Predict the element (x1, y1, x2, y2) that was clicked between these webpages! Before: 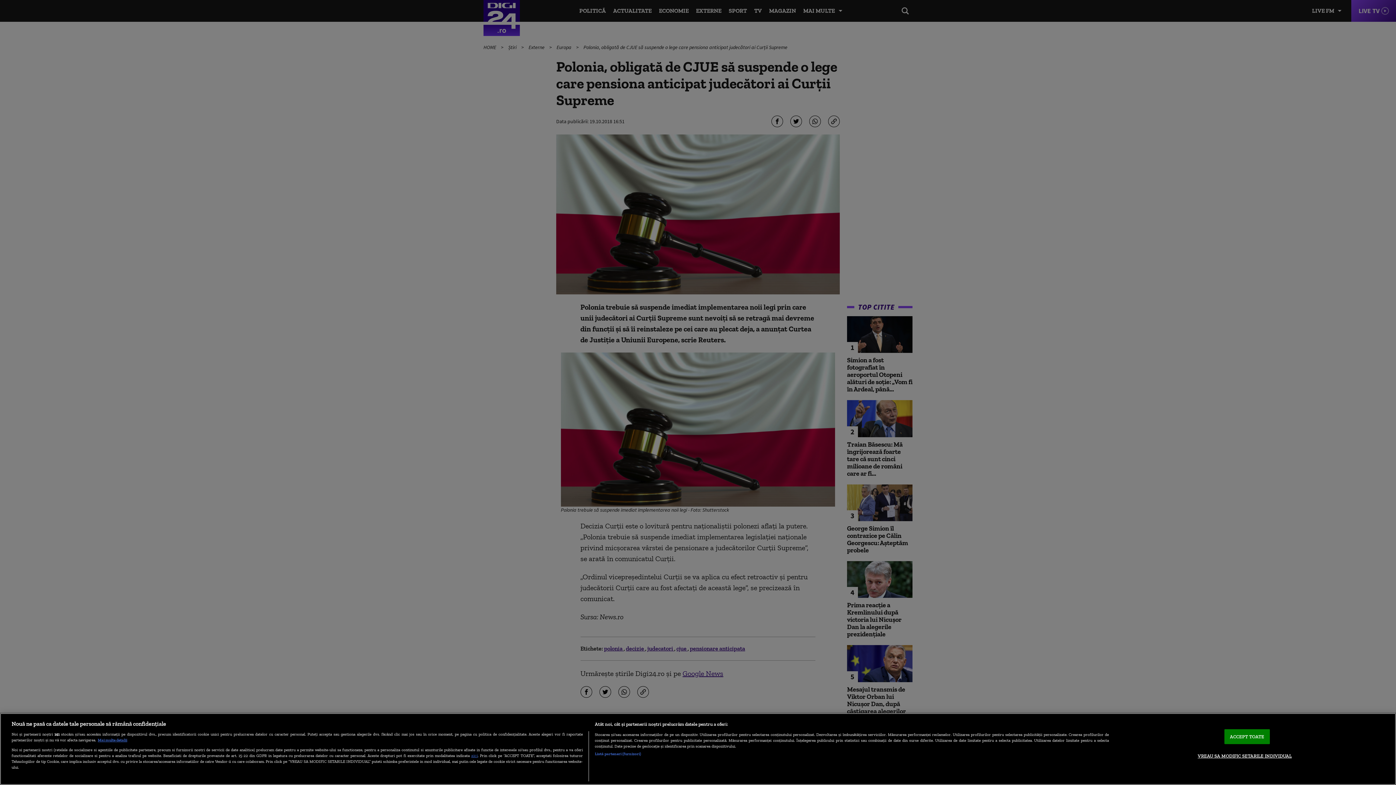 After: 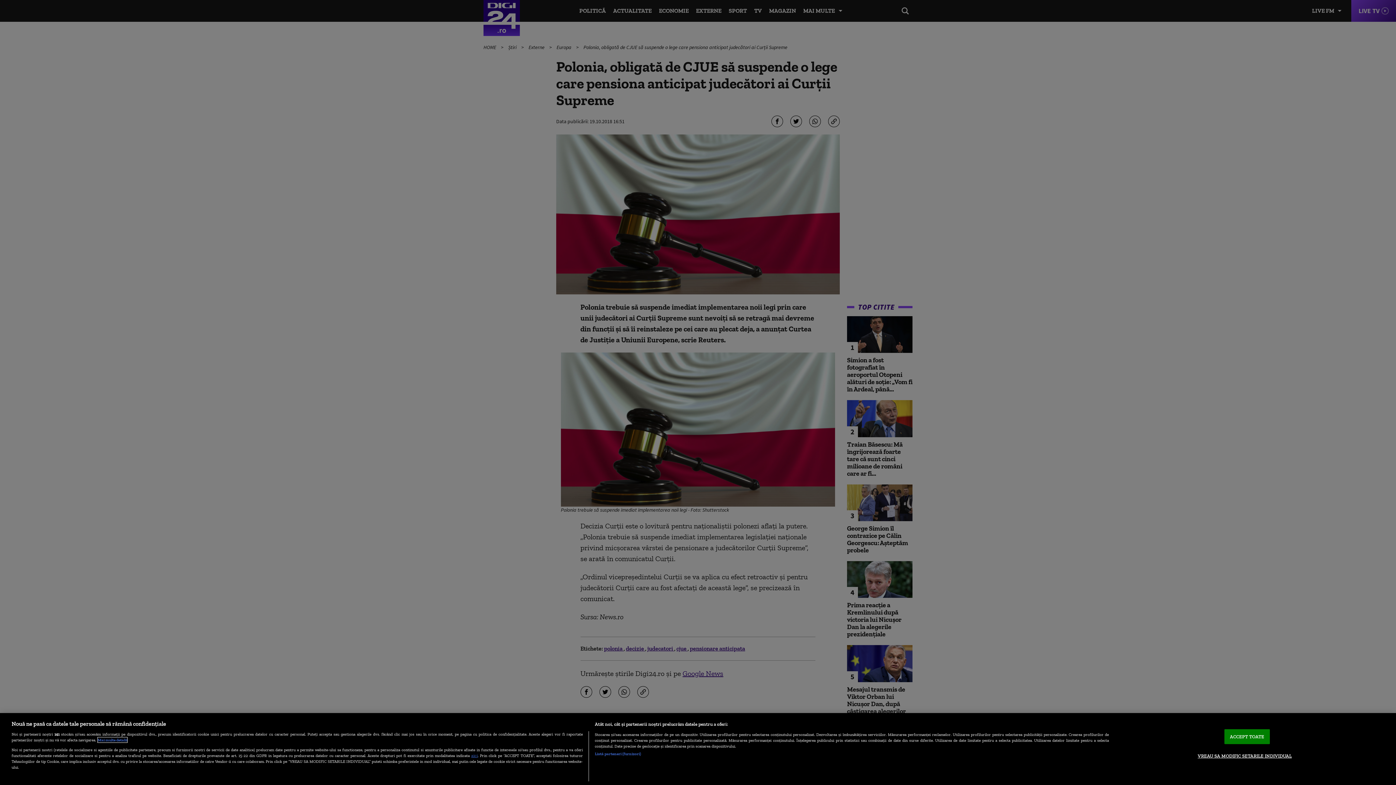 Action: label: Mai multe informații despre confidențialitatea datelor dvs., se deschide într-o fereastră nouă bbox: (97, 737, 127, 742)